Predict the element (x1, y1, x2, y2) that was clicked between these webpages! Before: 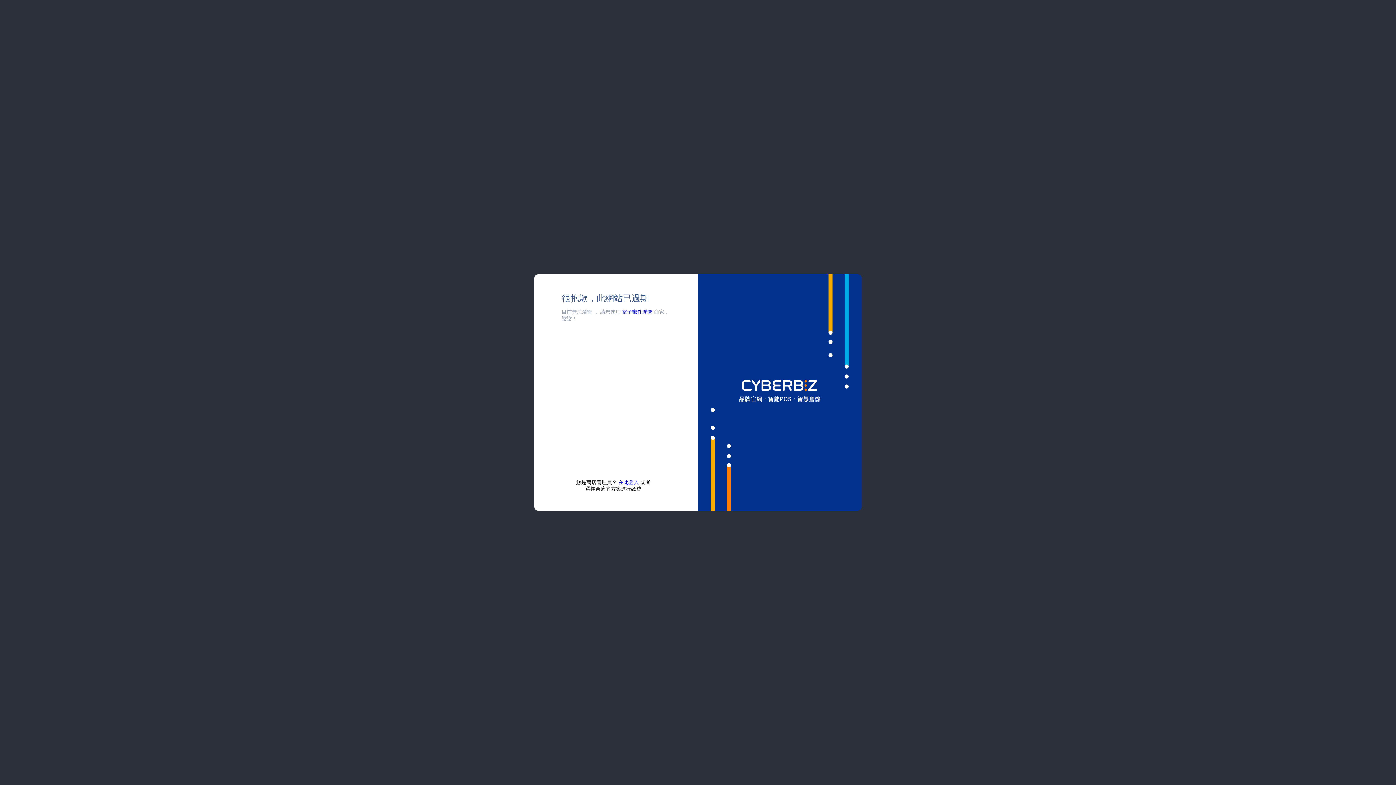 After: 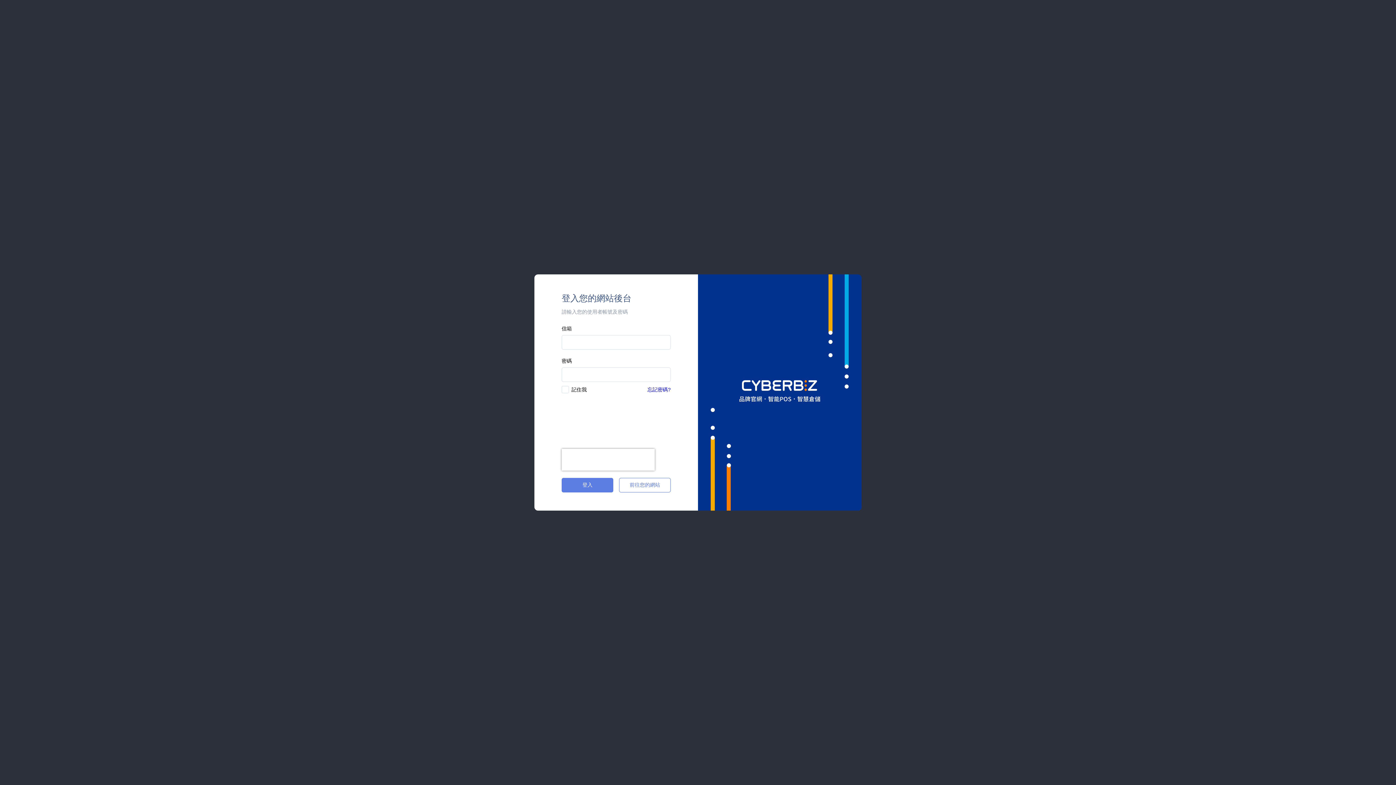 Action: bbox: (618, 479, 638, 485) label: 在此登入